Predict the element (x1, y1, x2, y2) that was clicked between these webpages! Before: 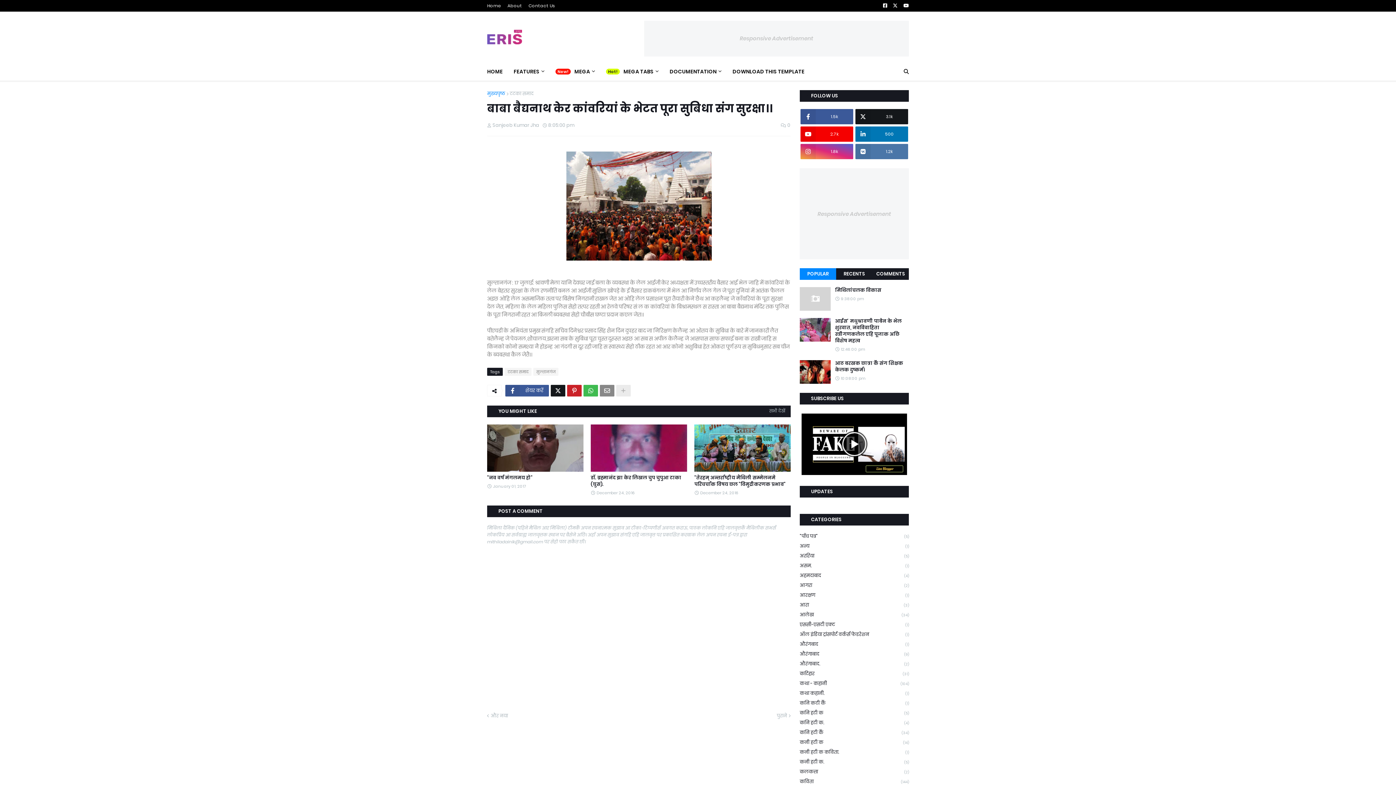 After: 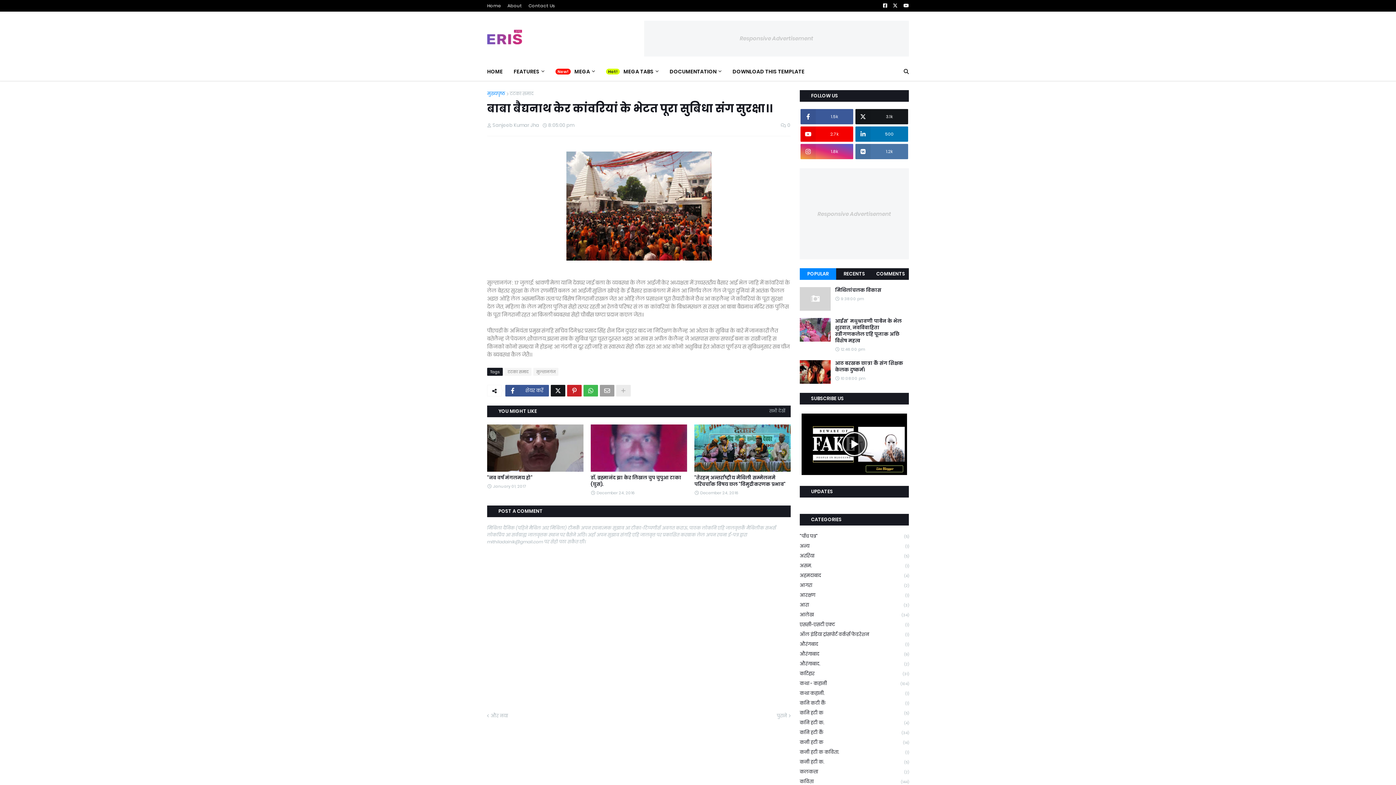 Action: bbox: (600, 385, 614, 396)